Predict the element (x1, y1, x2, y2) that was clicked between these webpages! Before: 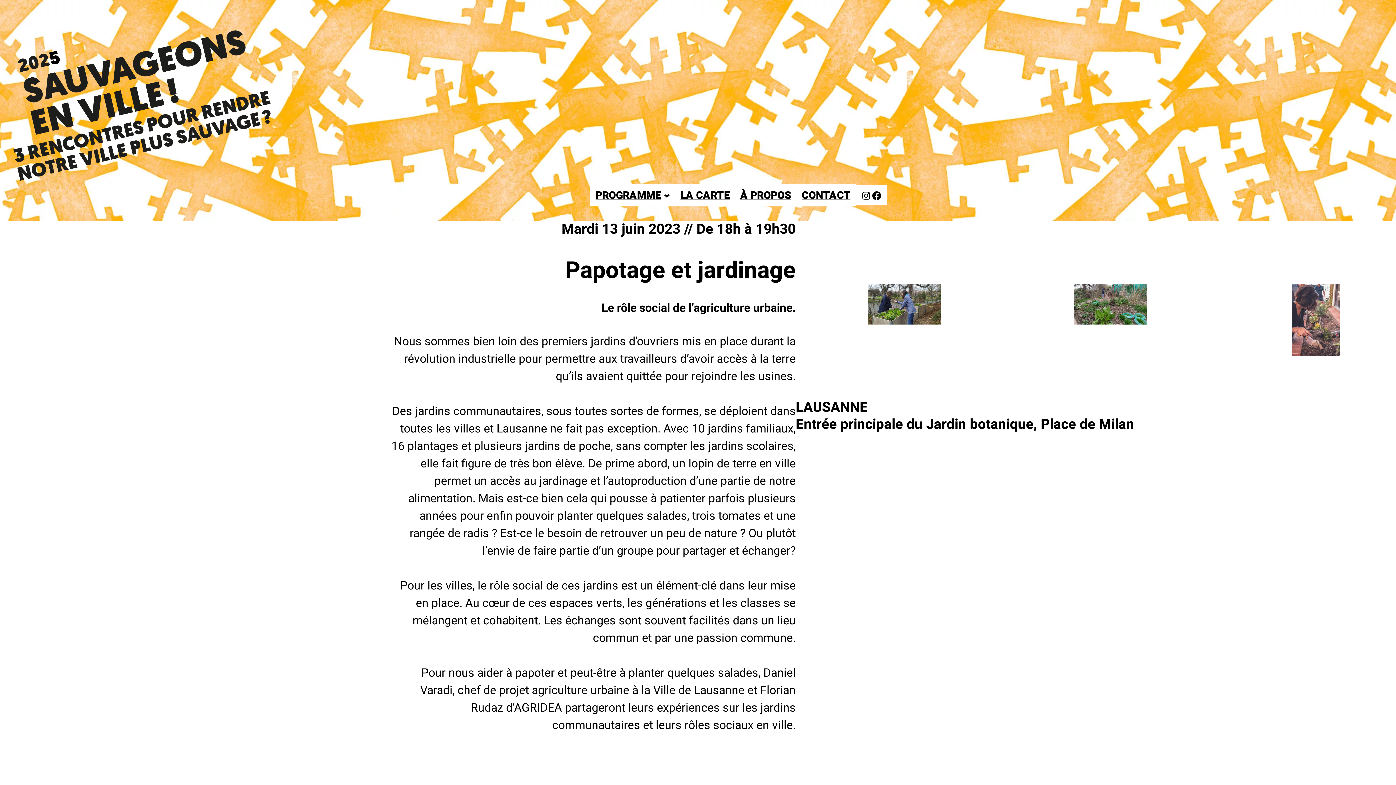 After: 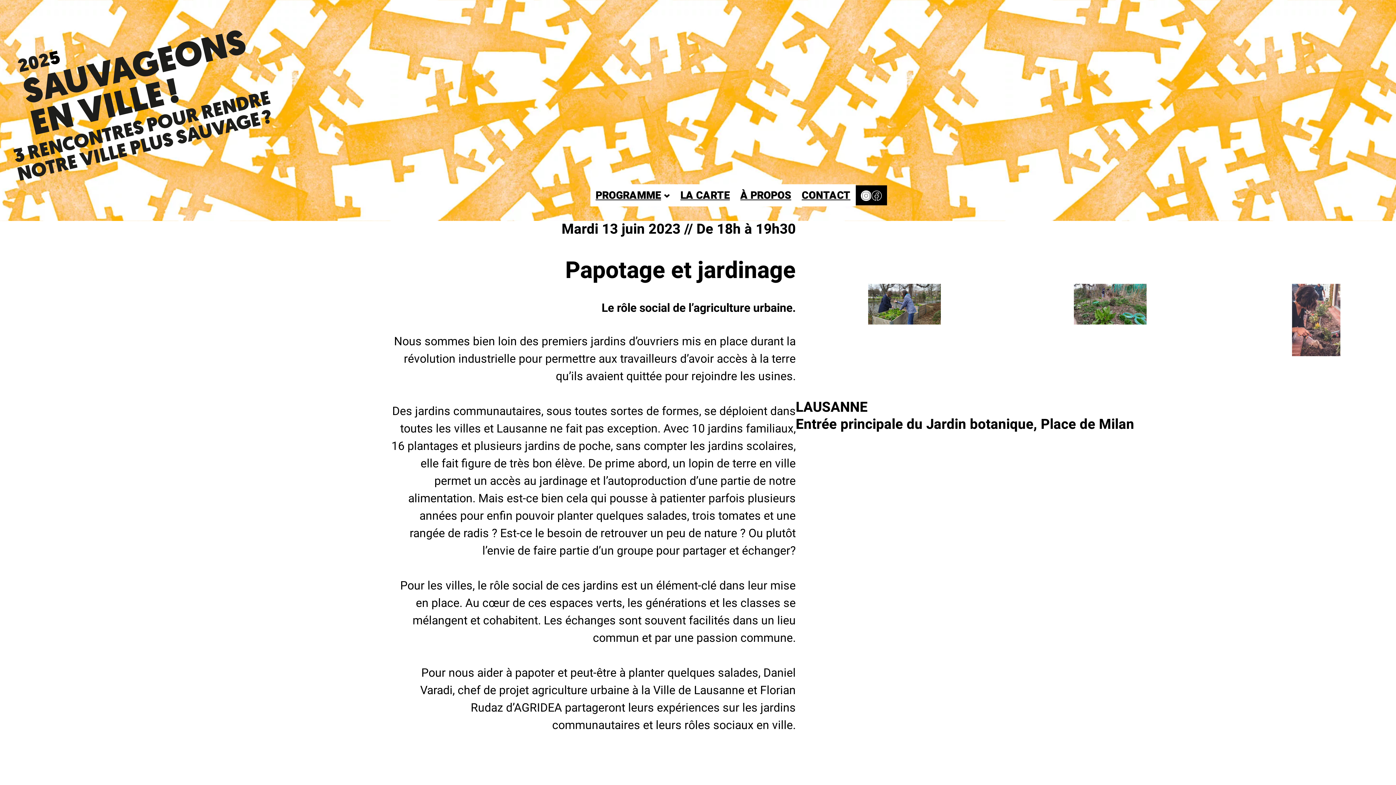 Action: bbox: (871, 190, 882, 201) label: FACEBOOK